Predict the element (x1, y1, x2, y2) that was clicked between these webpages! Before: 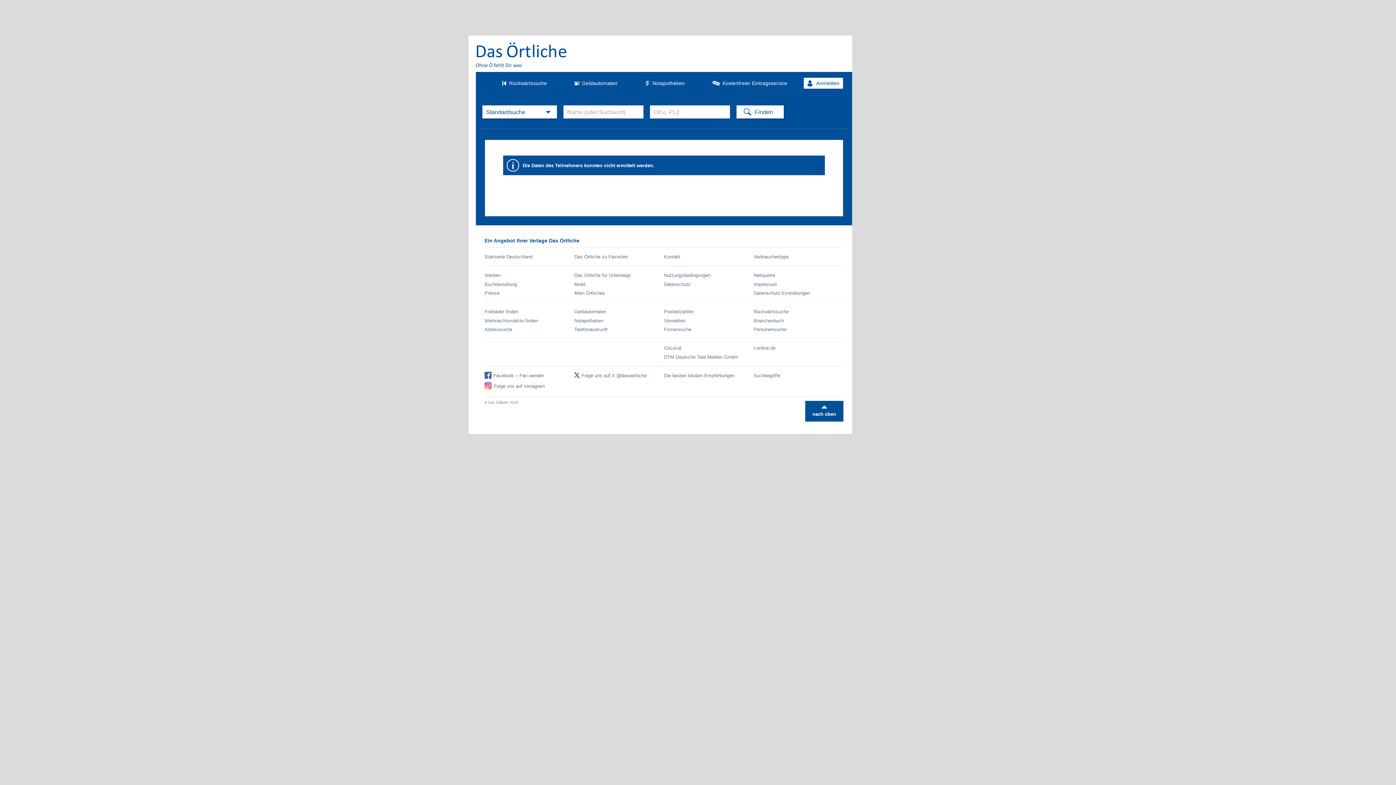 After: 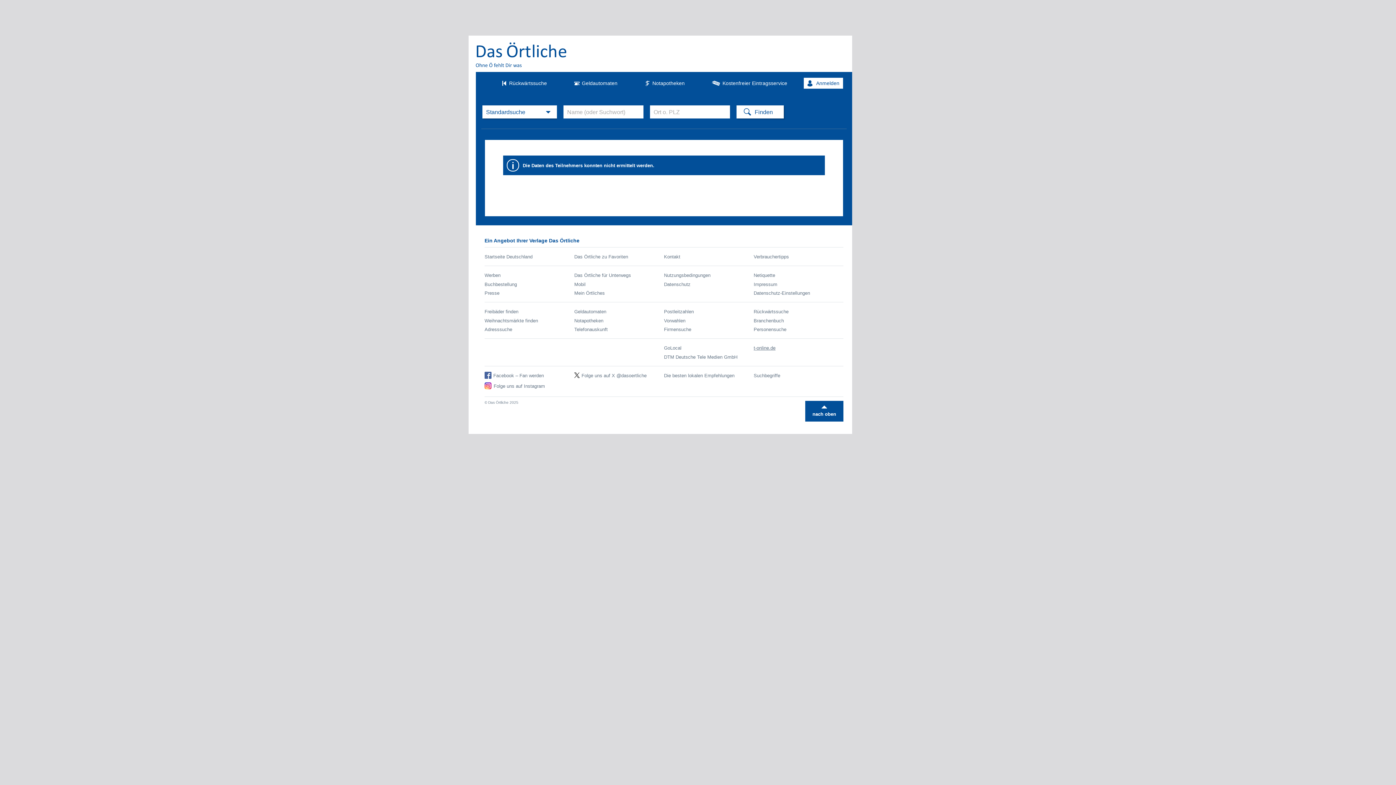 Action: label: t-online.de bbox: (753, 345, 775, 351)